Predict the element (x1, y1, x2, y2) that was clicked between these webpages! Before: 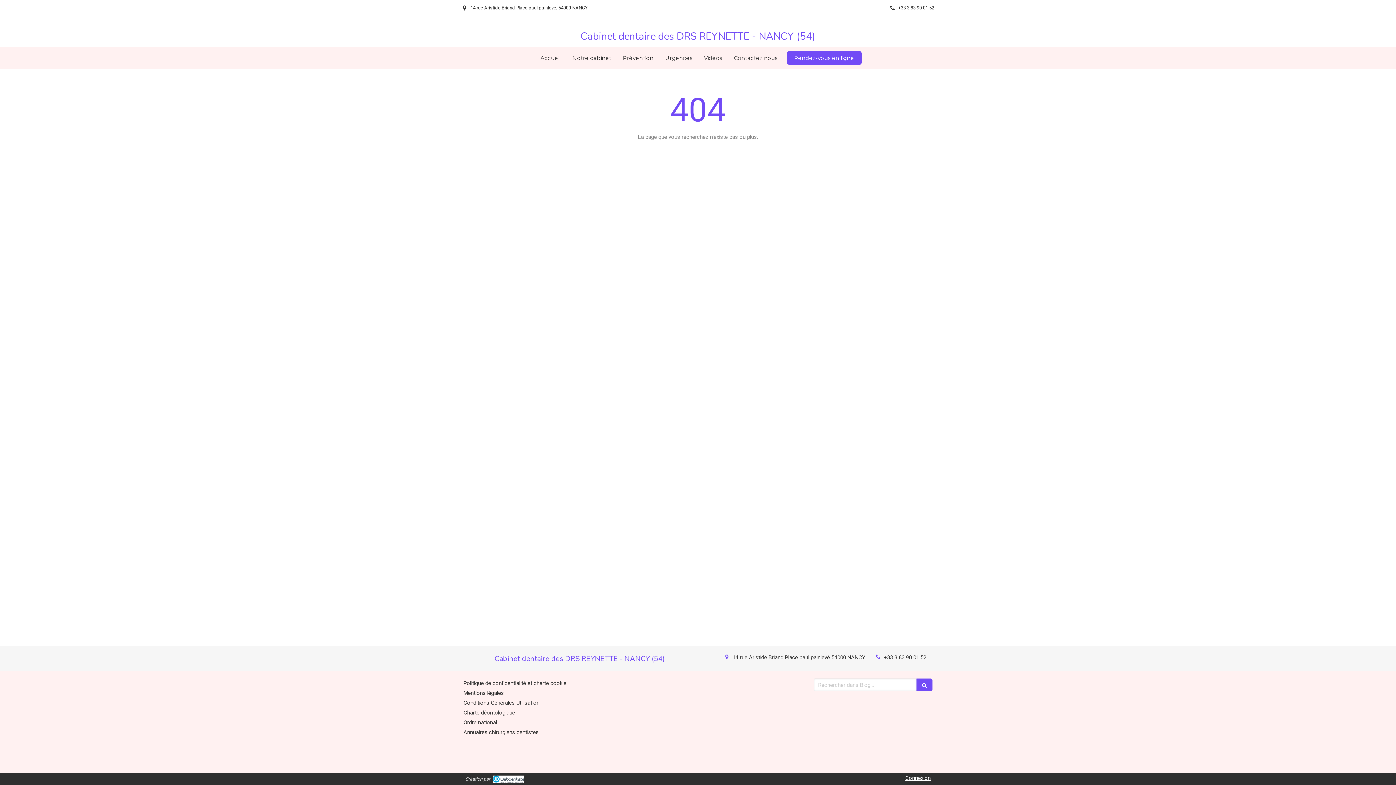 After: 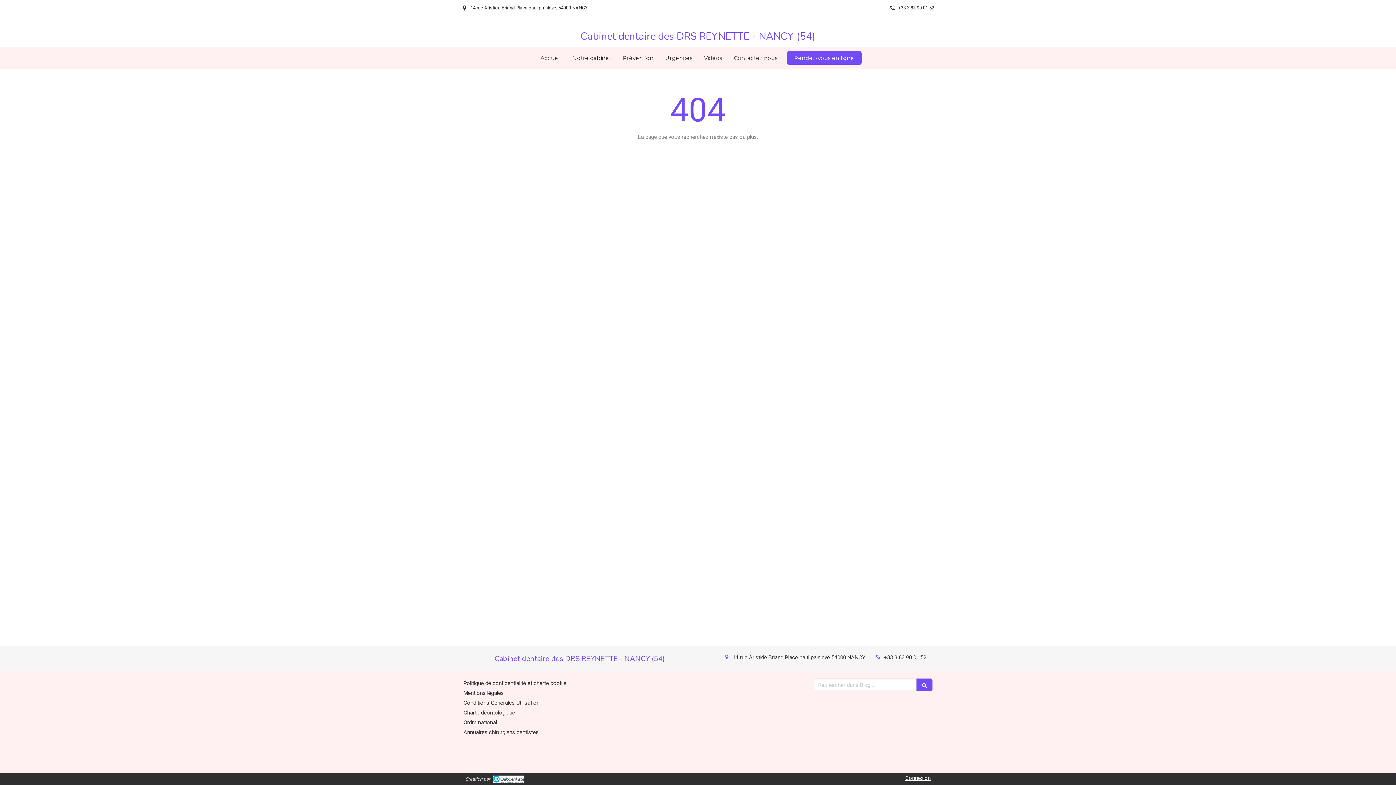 Action: label: Ordre national bbox: (463, 719, 497, 726)